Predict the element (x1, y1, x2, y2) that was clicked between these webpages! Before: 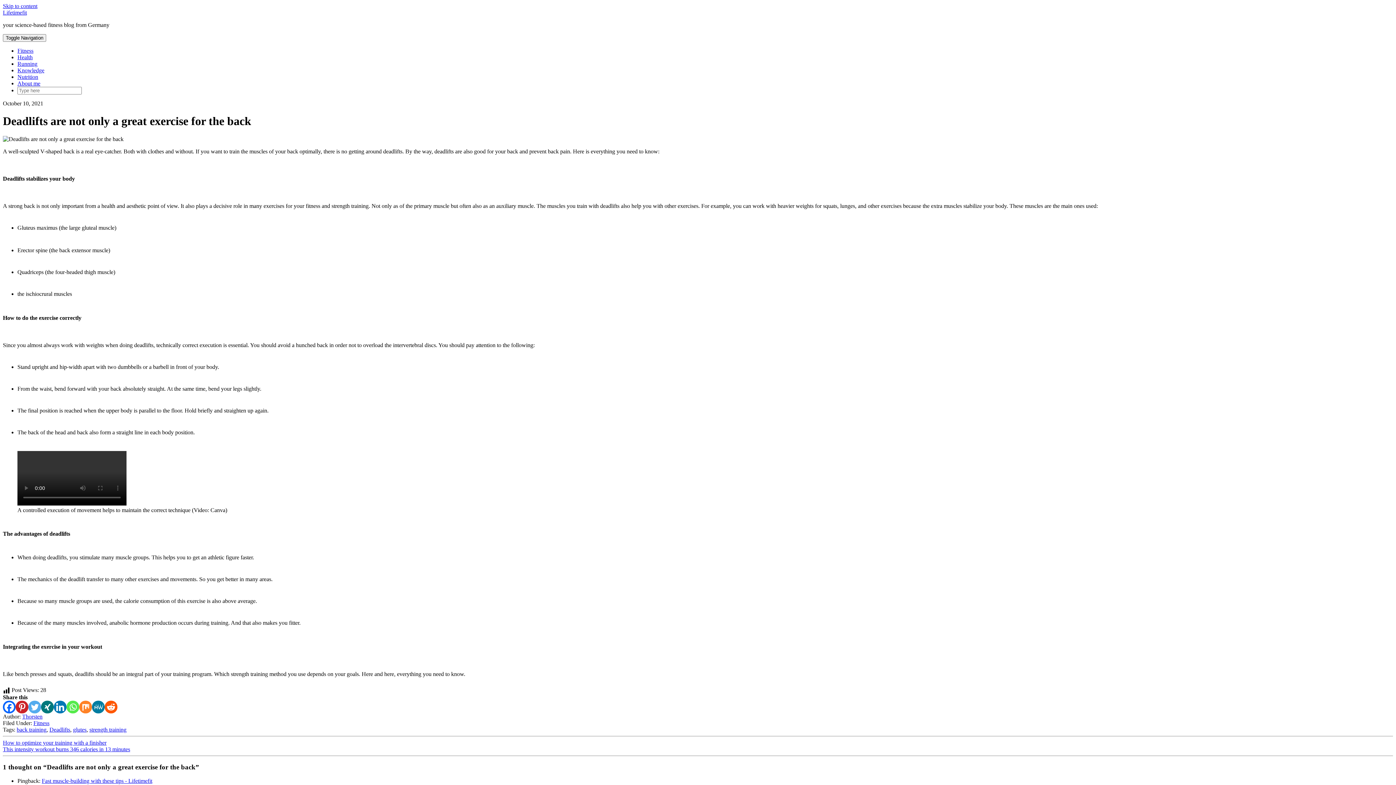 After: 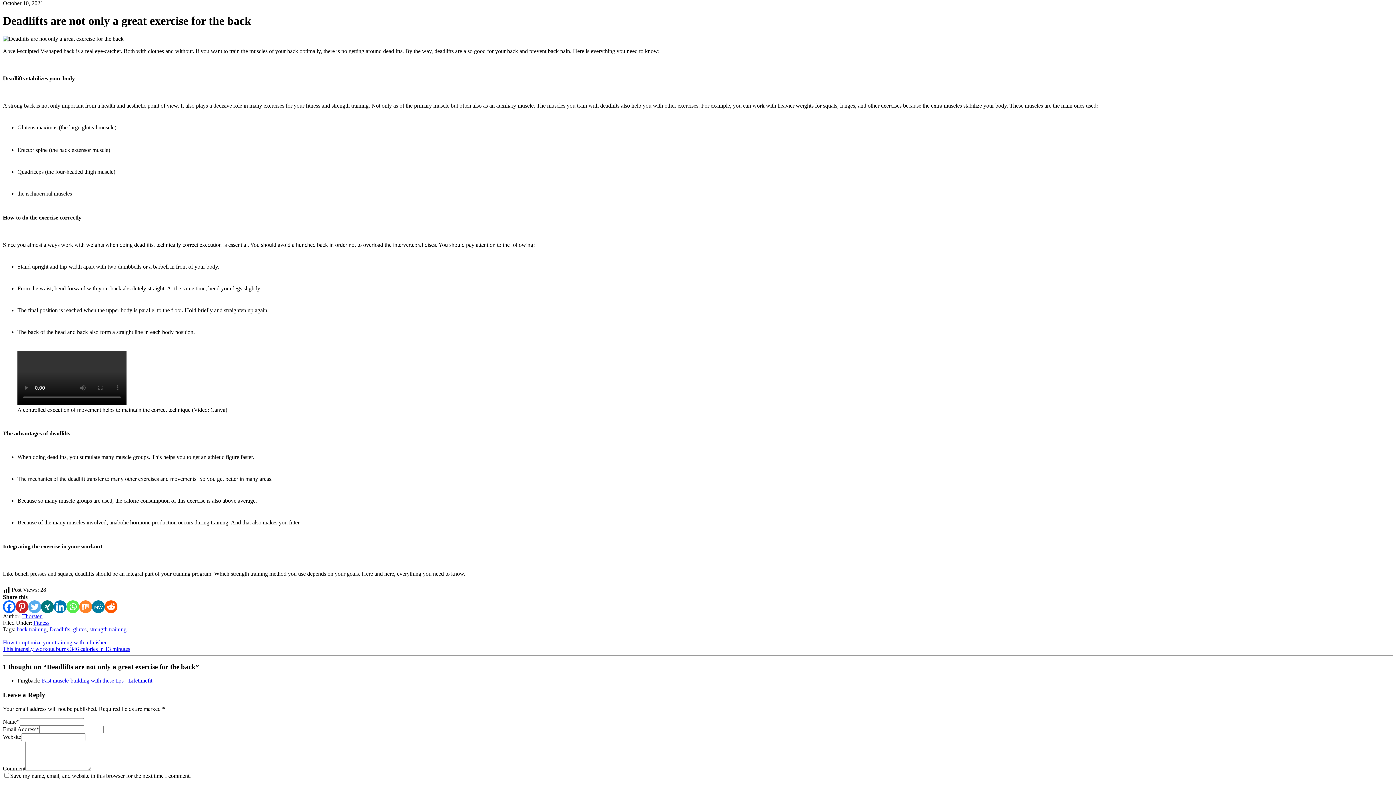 Action: bbox: (2, 2, 37, 9) label: Skip to content